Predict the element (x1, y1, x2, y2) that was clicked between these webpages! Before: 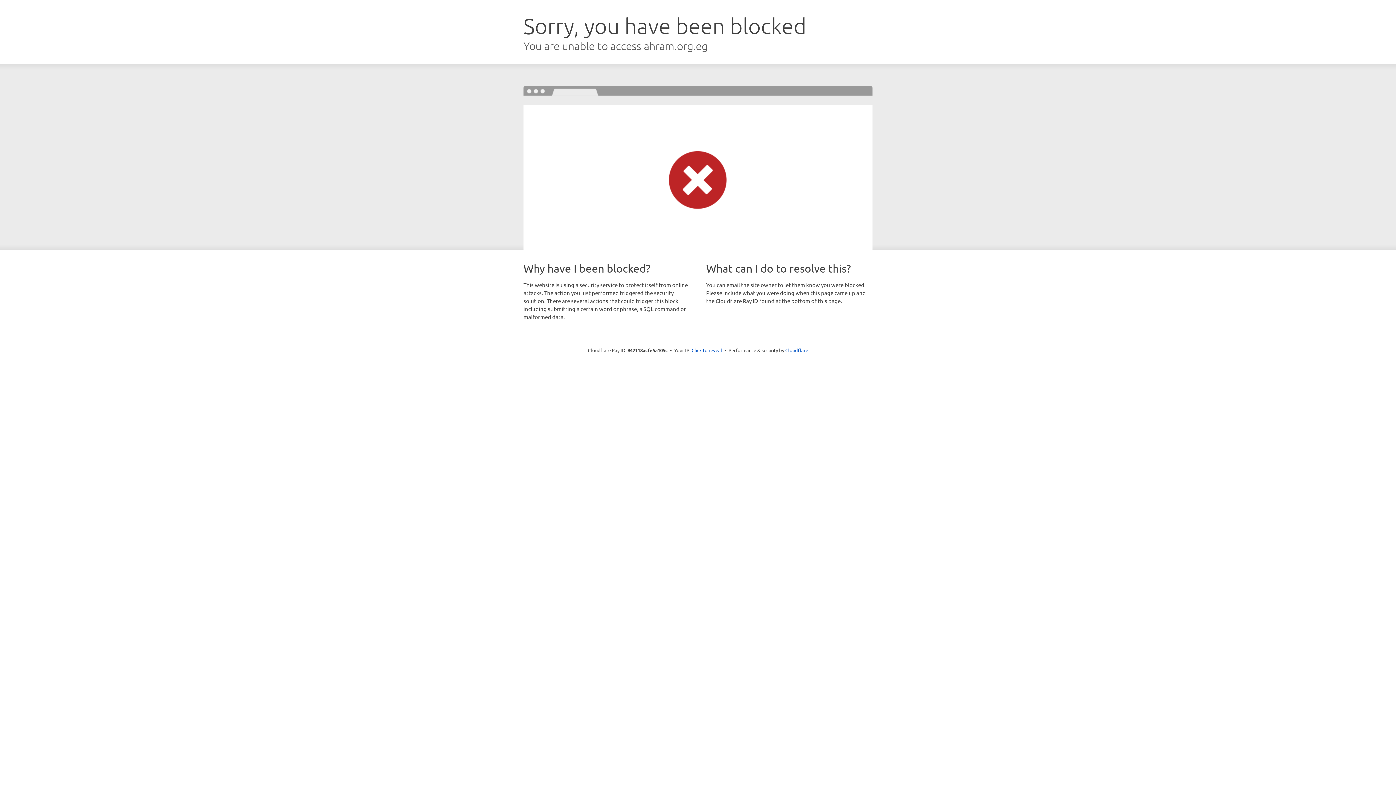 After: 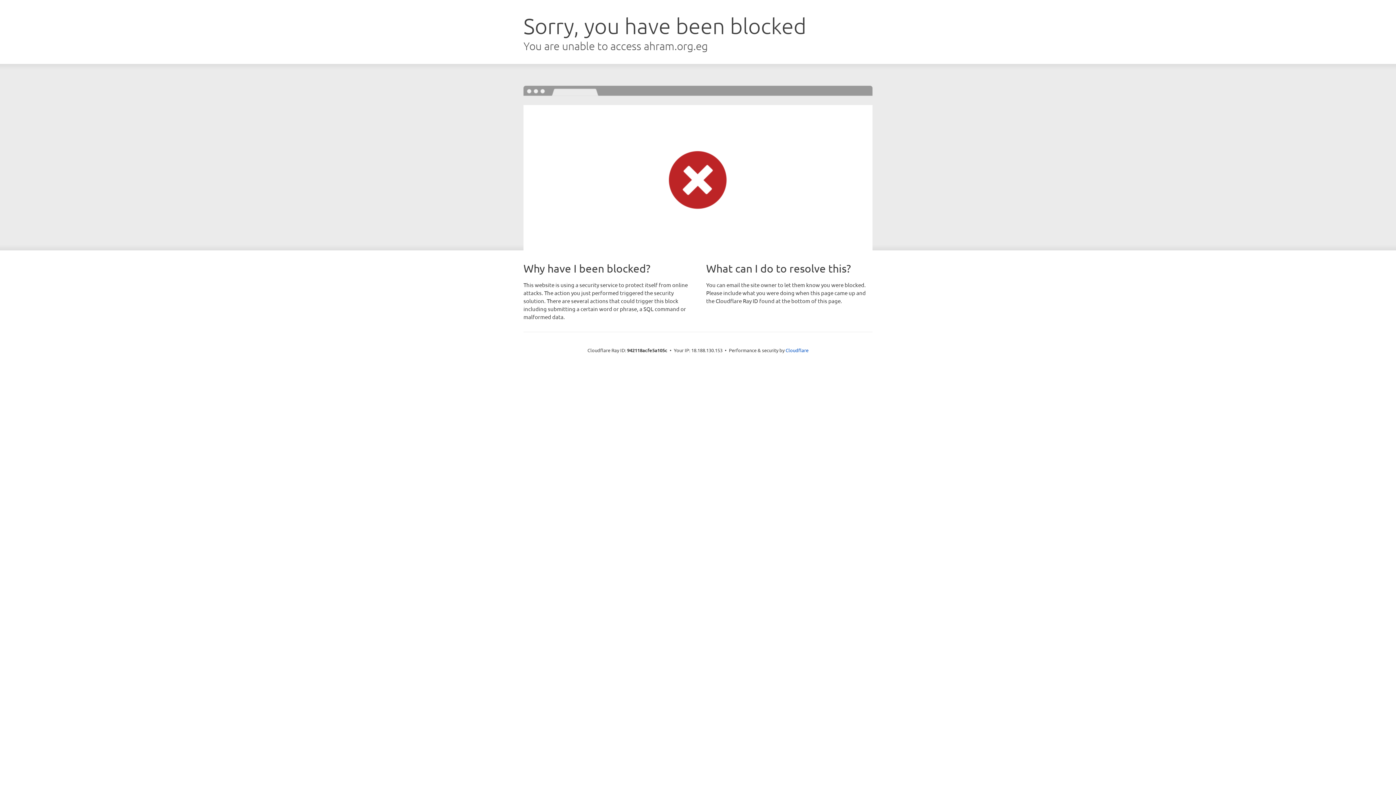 Action: label: Click to reveal bbox: (691, 346, 722, 353)